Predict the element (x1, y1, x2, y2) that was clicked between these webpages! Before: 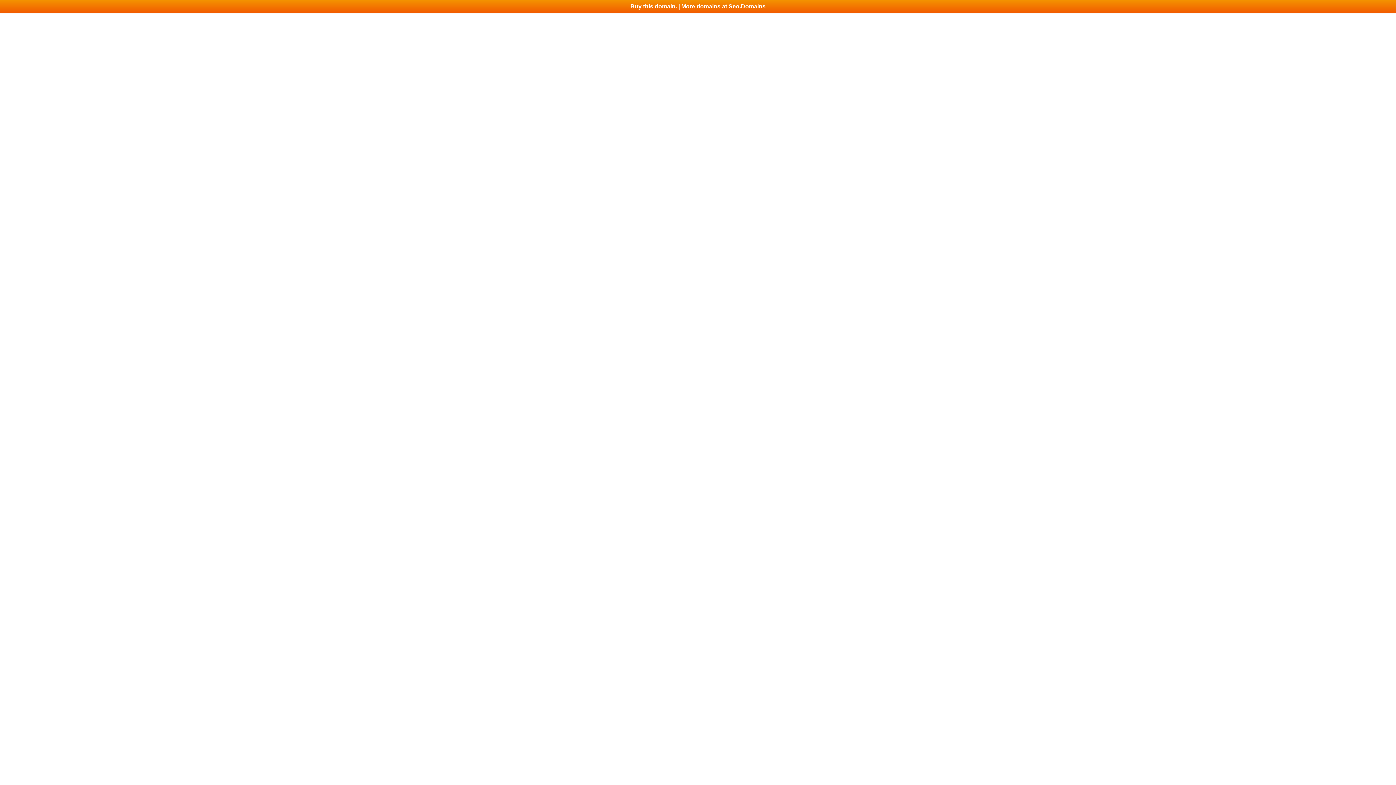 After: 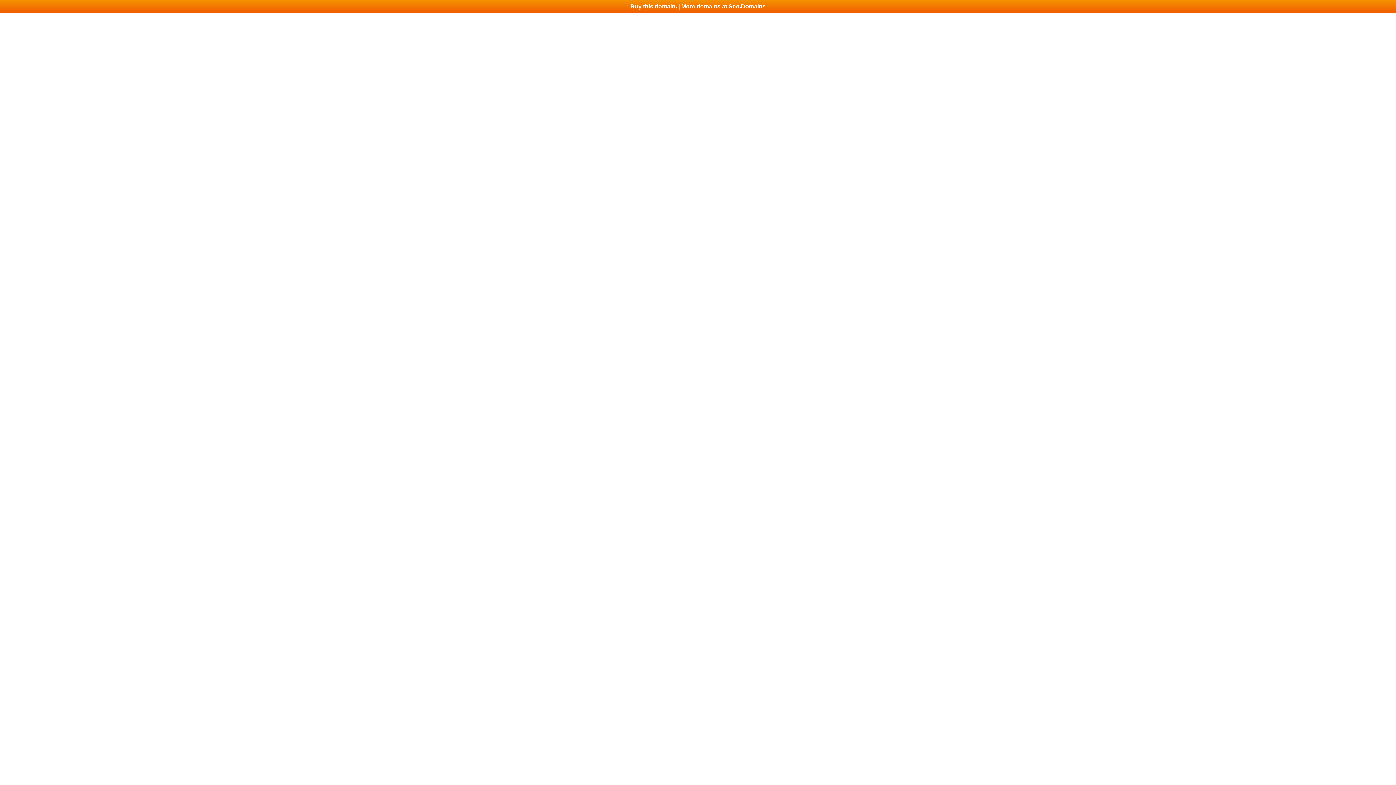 Action: bbox: (0, 0, 1396, 13) label: Buy this domain. | More domains at Seo.Domains